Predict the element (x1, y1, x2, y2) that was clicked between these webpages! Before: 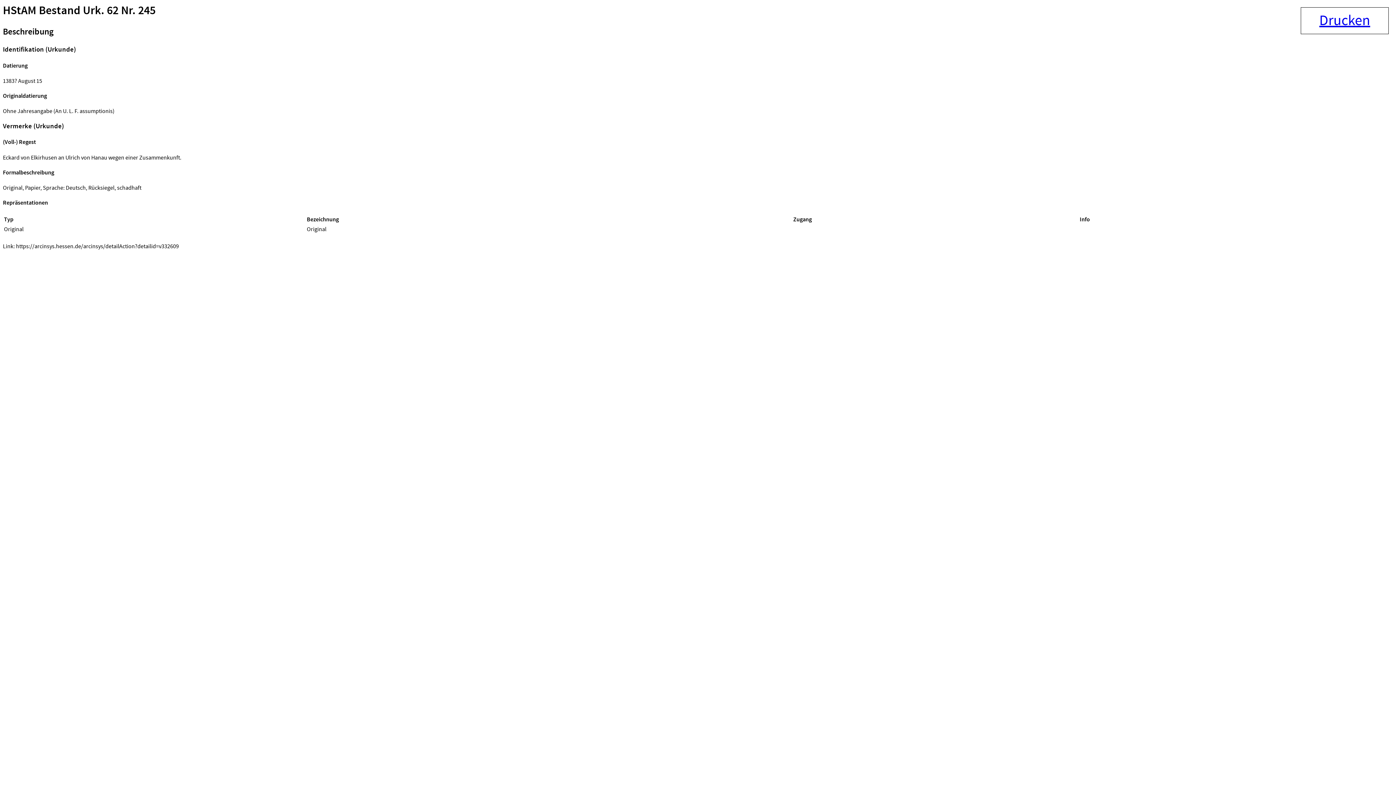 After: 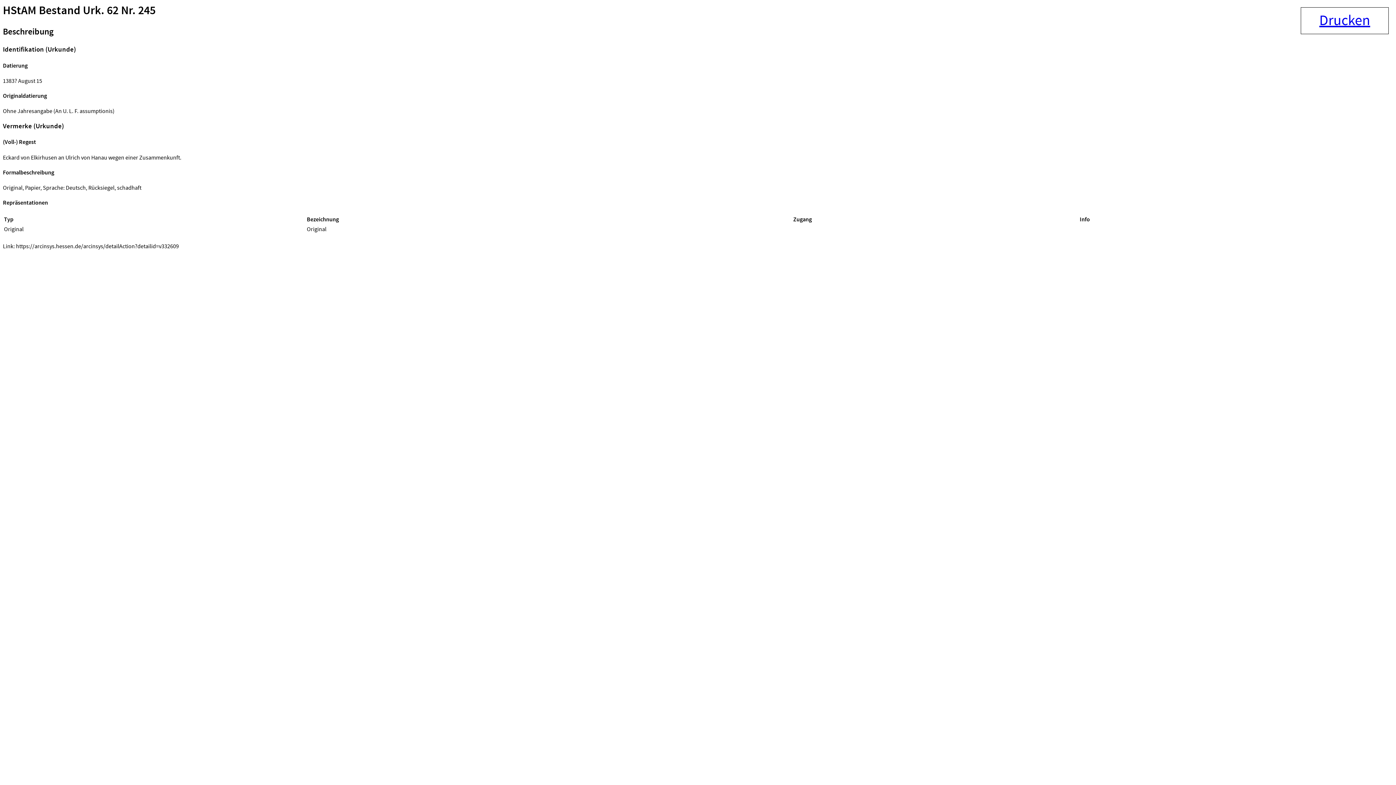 Action: bbox: (2, 26, 53, 37) label: Beschreibung